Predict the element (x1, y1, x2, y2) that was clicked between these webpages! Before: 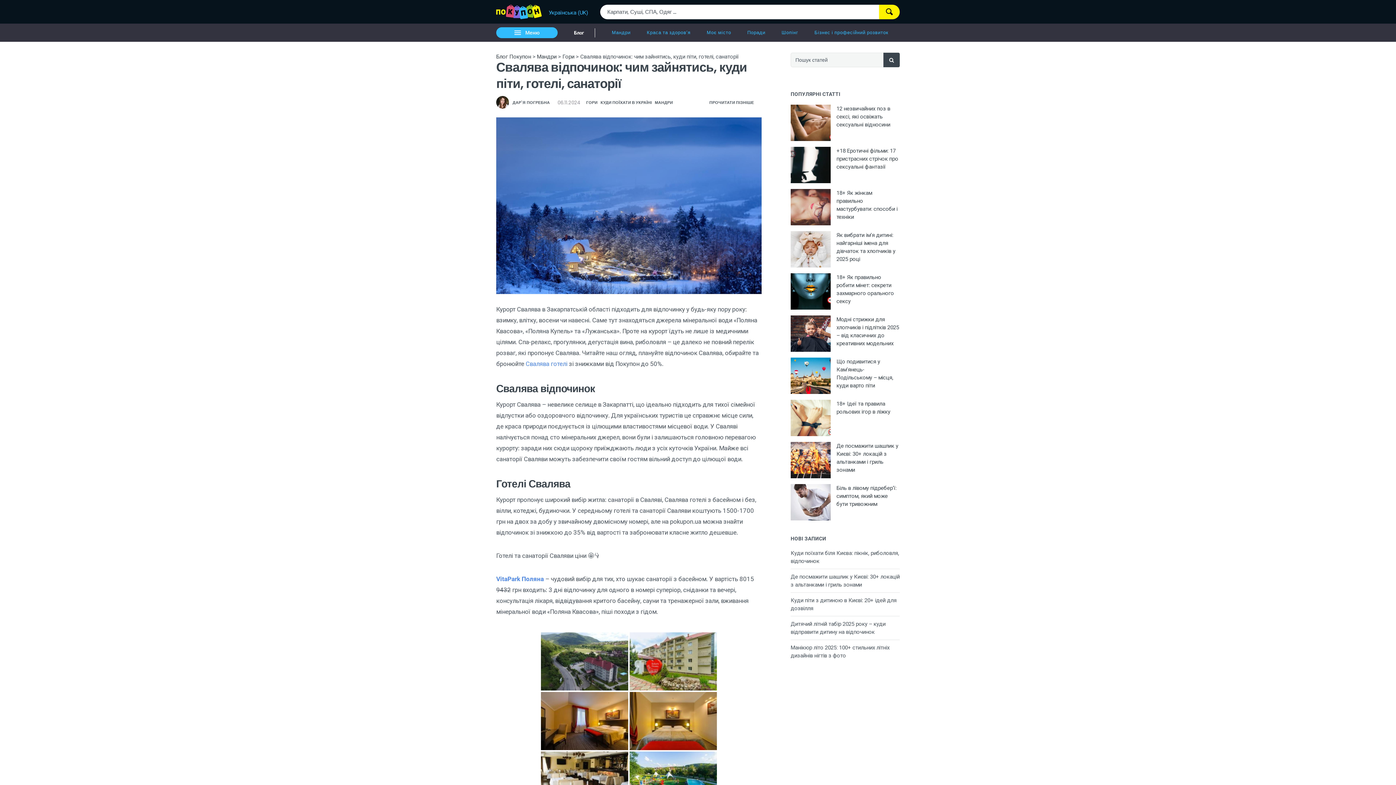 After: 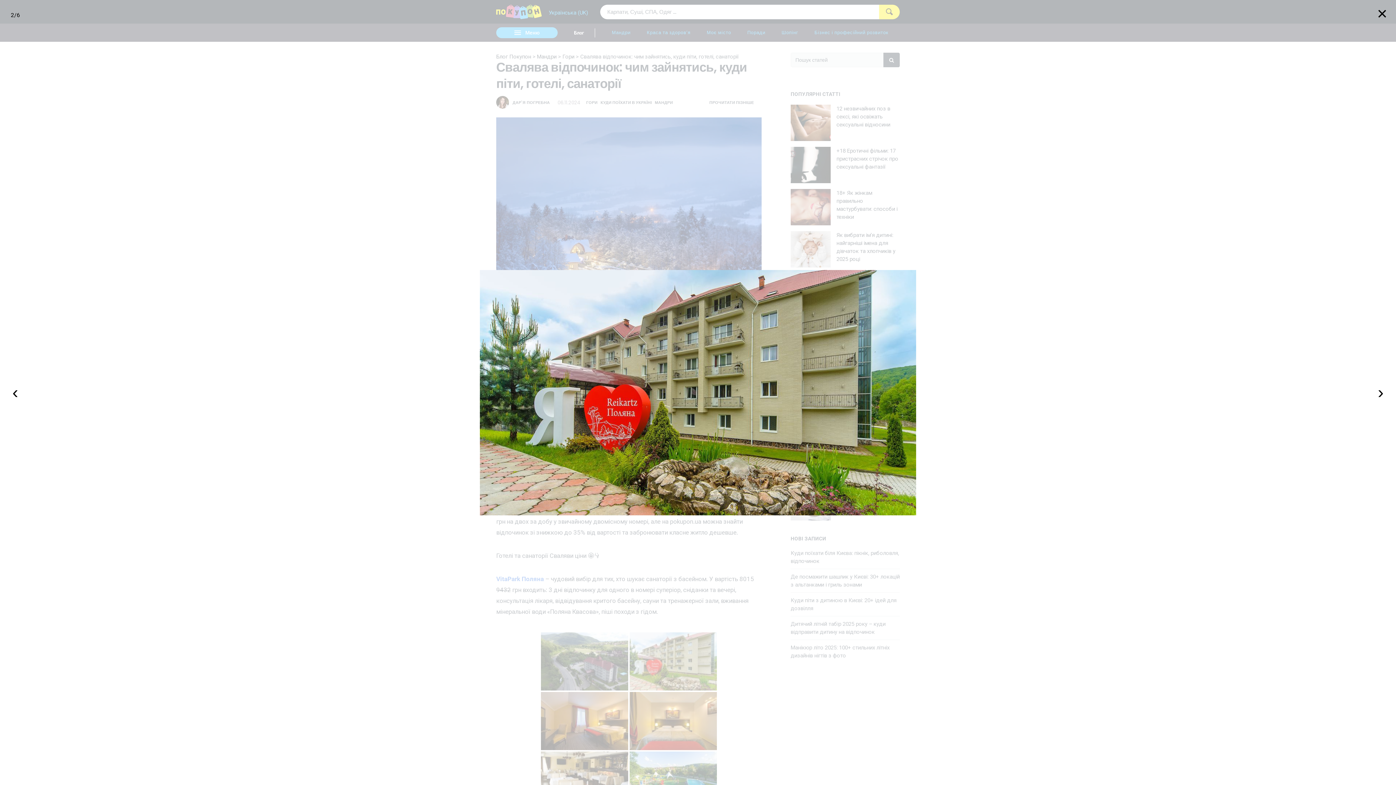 Action: bbox: (629, 632, 717, 691)